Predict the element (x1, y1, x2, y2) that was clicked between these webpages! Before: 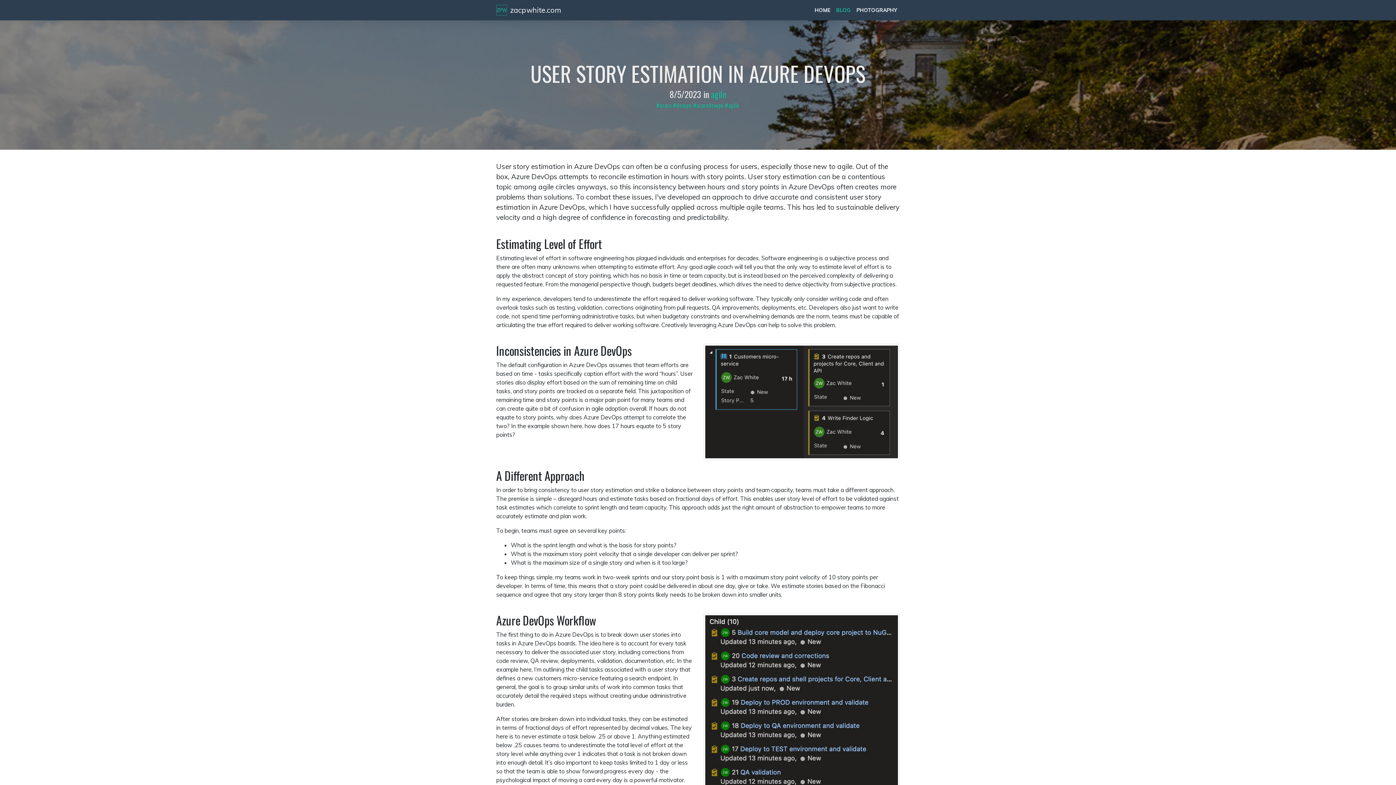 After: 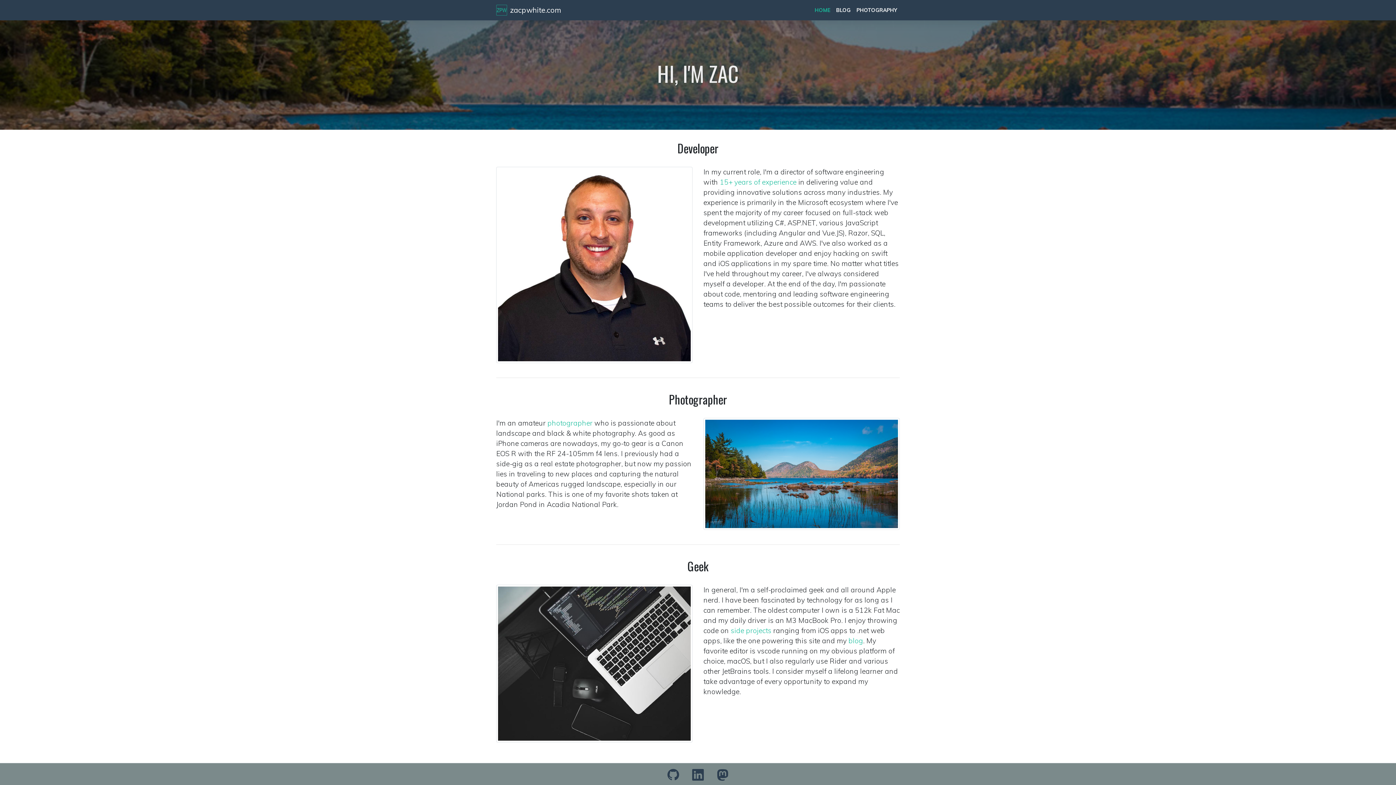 Action: bbox: (496, 4, 510, 15)